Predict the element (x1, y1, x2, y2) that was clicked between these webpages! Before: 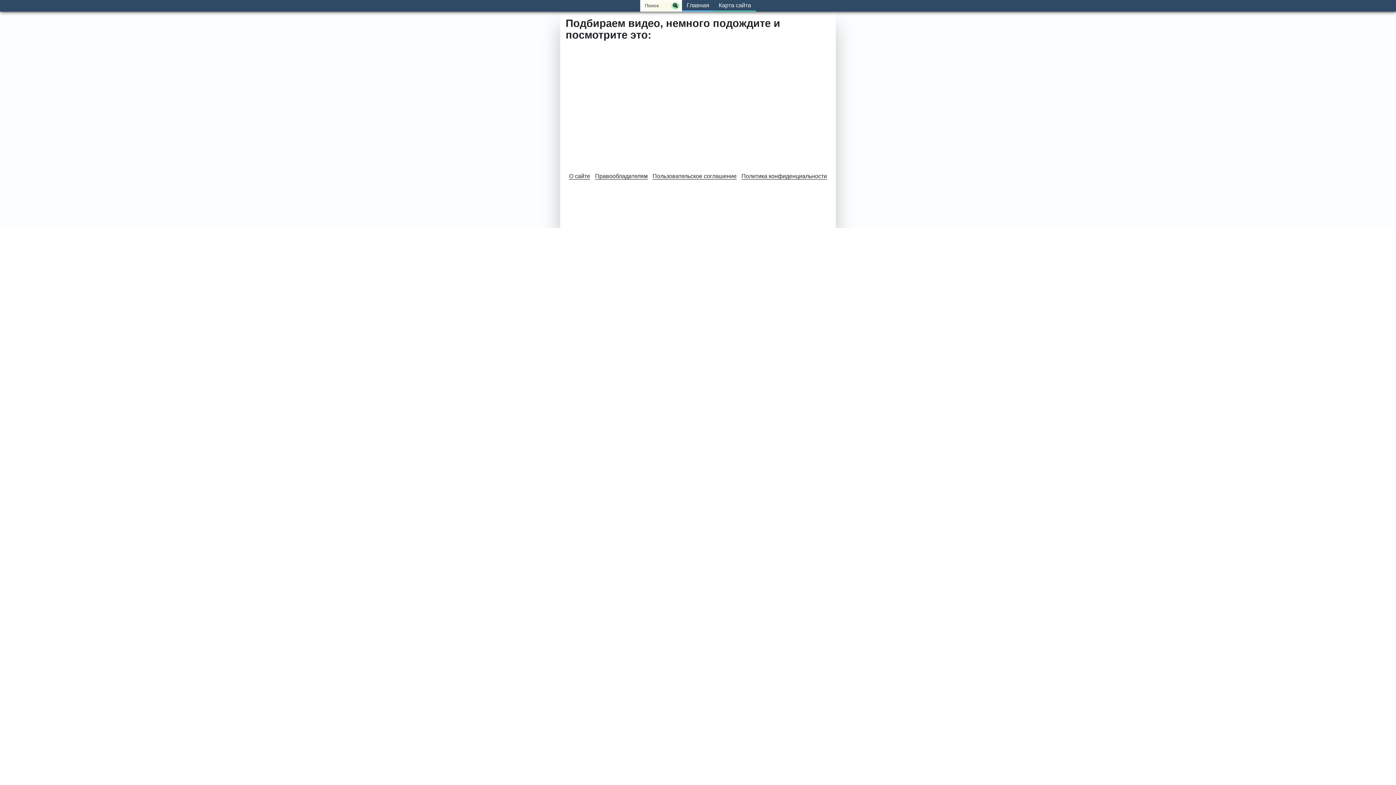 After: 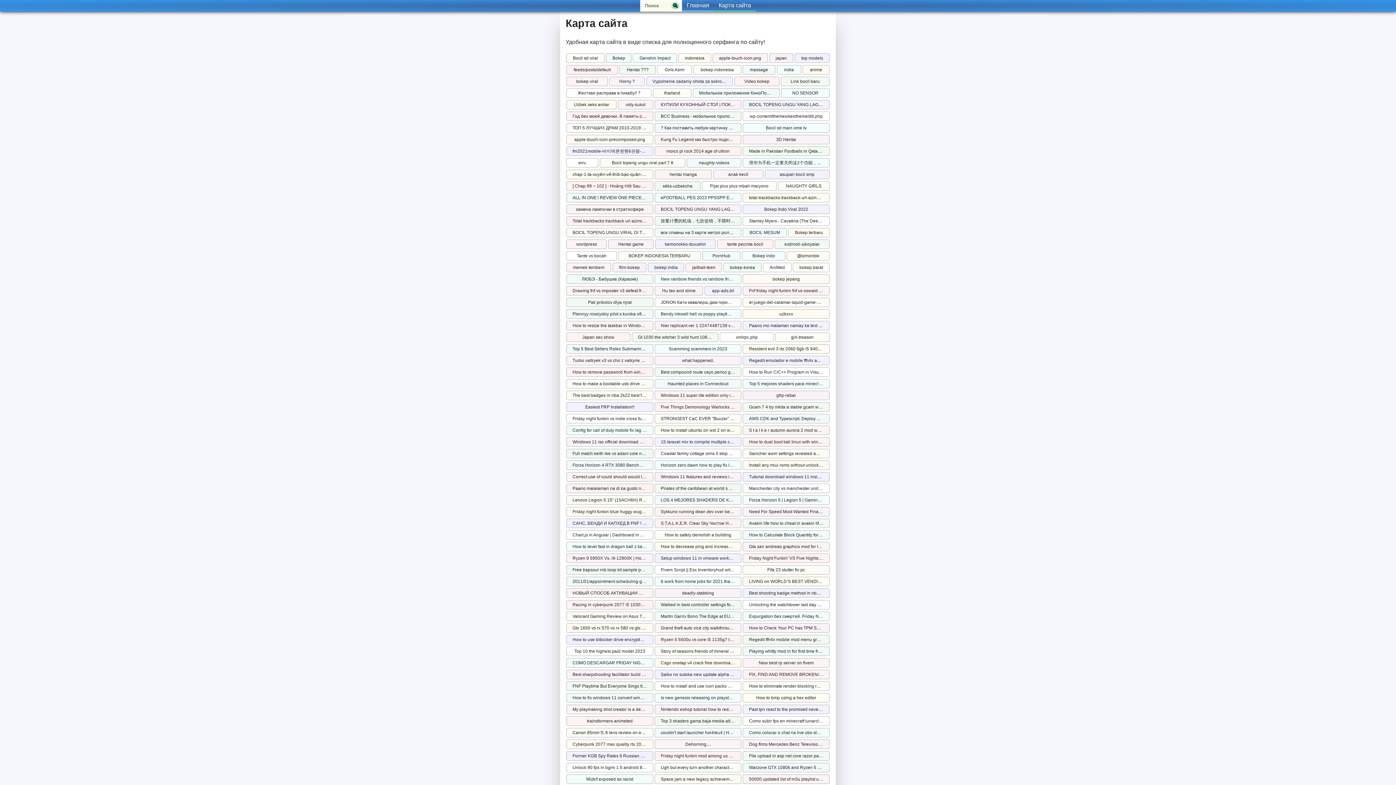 Action: label: Карта сайта bbox: (714, 0, 756, 11)